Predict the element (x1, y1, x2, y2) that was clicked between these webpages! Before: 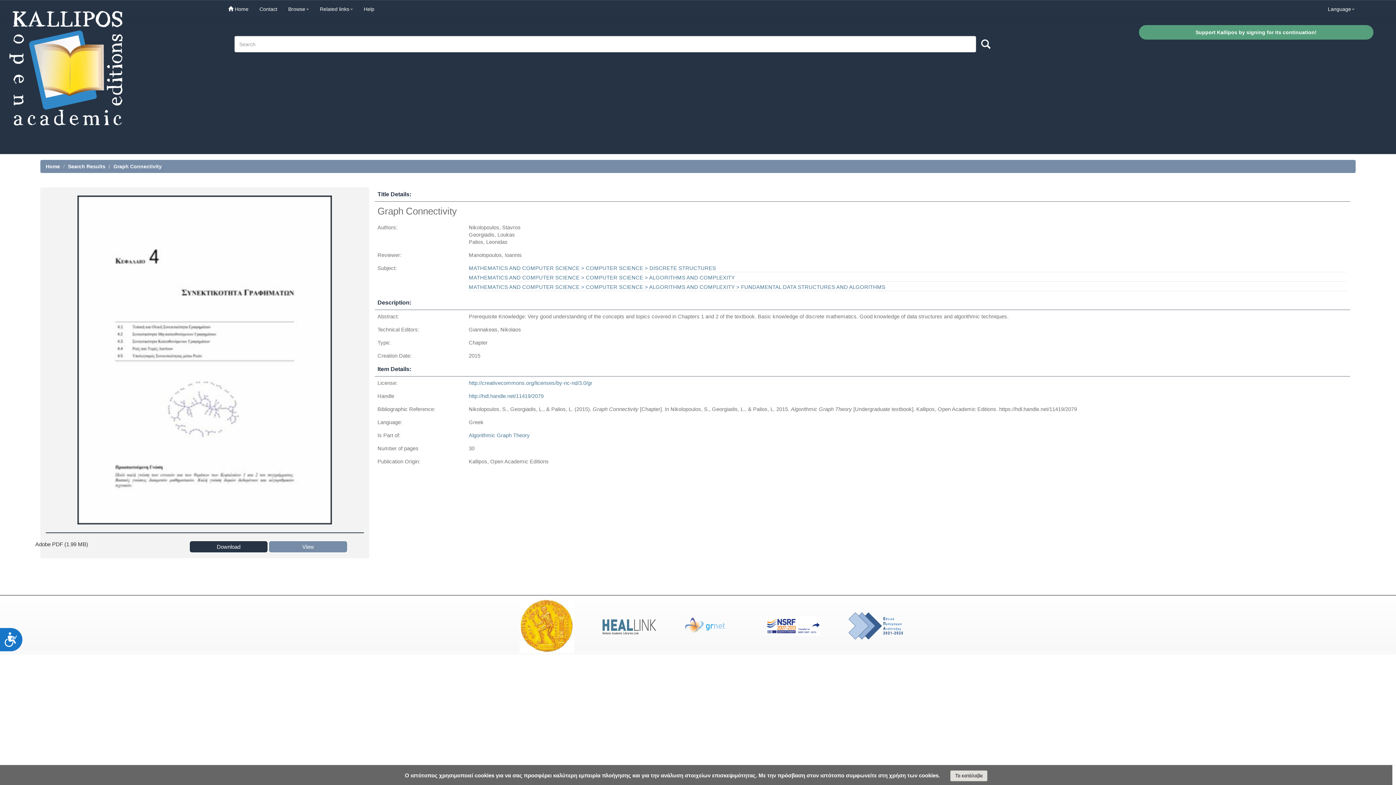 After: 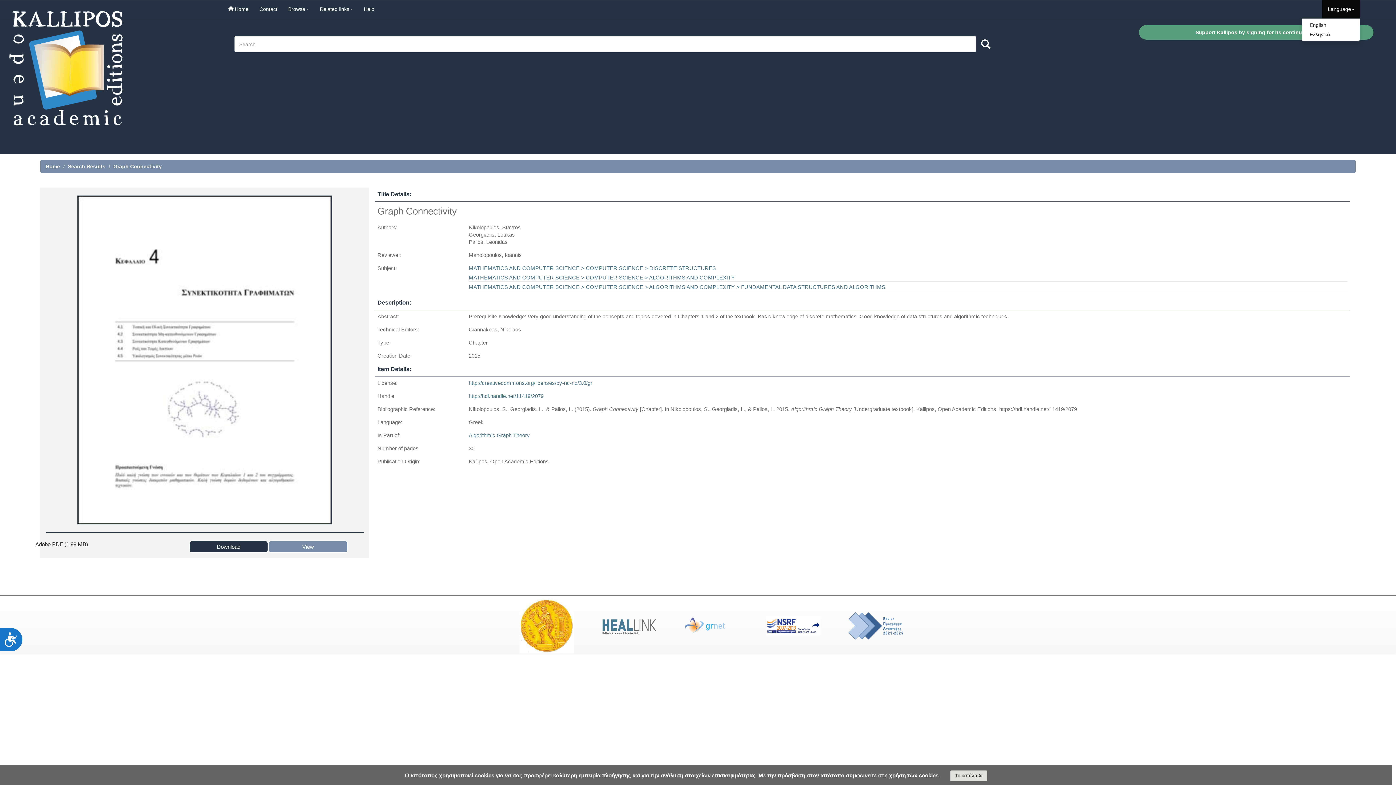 Action: label: Language bbox: (1322, 0, 1360, 18)